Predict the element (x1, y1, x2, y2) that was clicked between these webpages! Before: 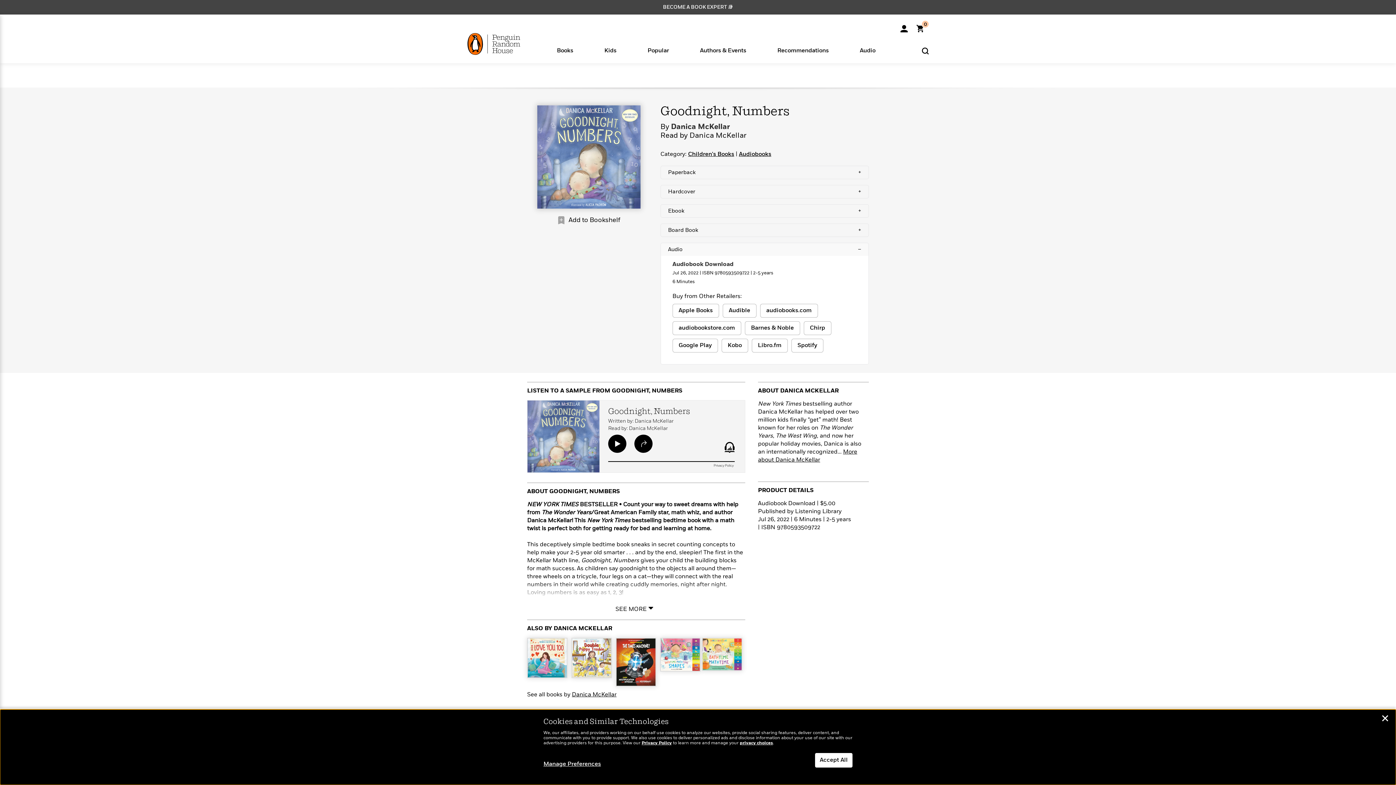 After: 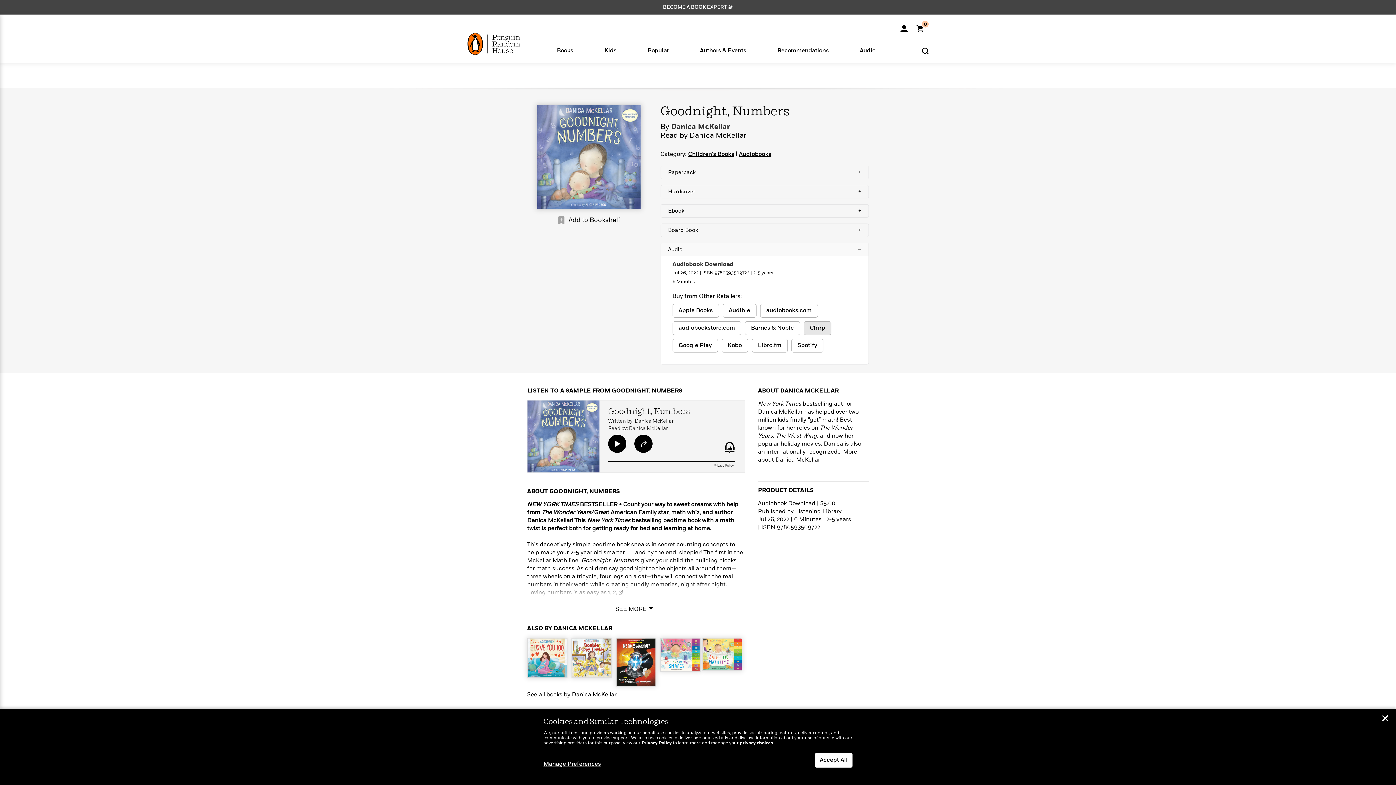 Action: label: buy 9780593509722 on Chirp bbox: (803, 321, 831, 335)